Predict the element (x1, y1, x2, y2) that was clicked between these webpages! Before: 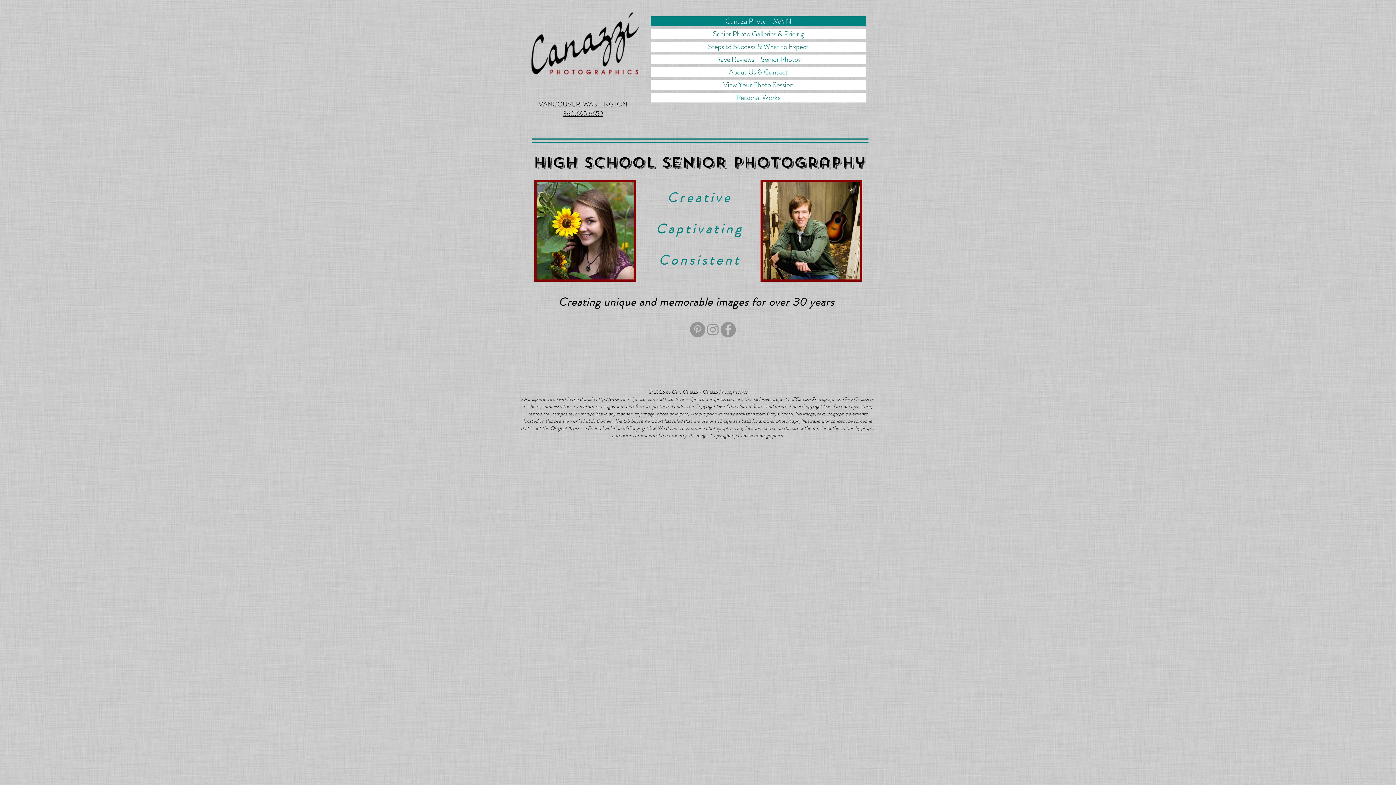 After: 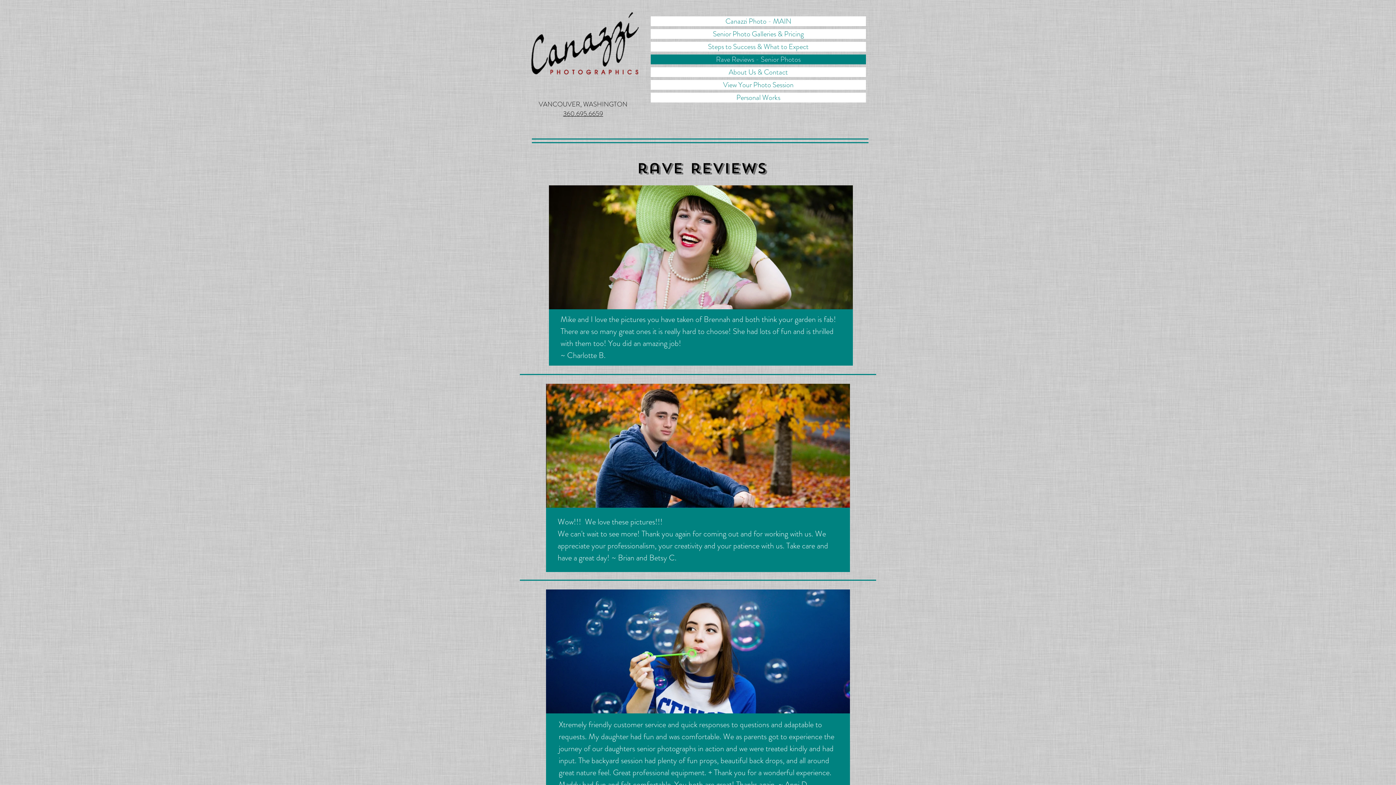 Action: label: Rave Reviews - Senior Photos bbox: (651, 54, 865, 64)